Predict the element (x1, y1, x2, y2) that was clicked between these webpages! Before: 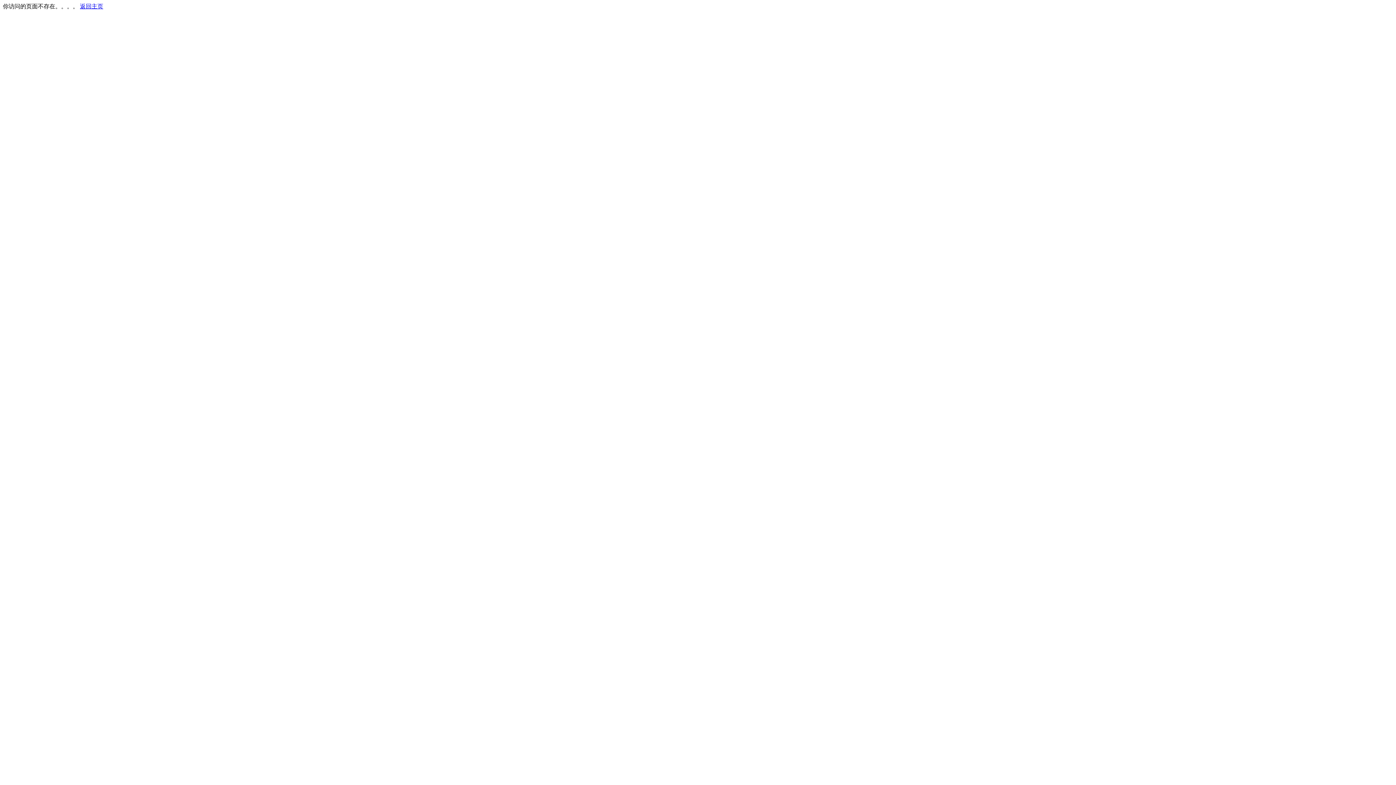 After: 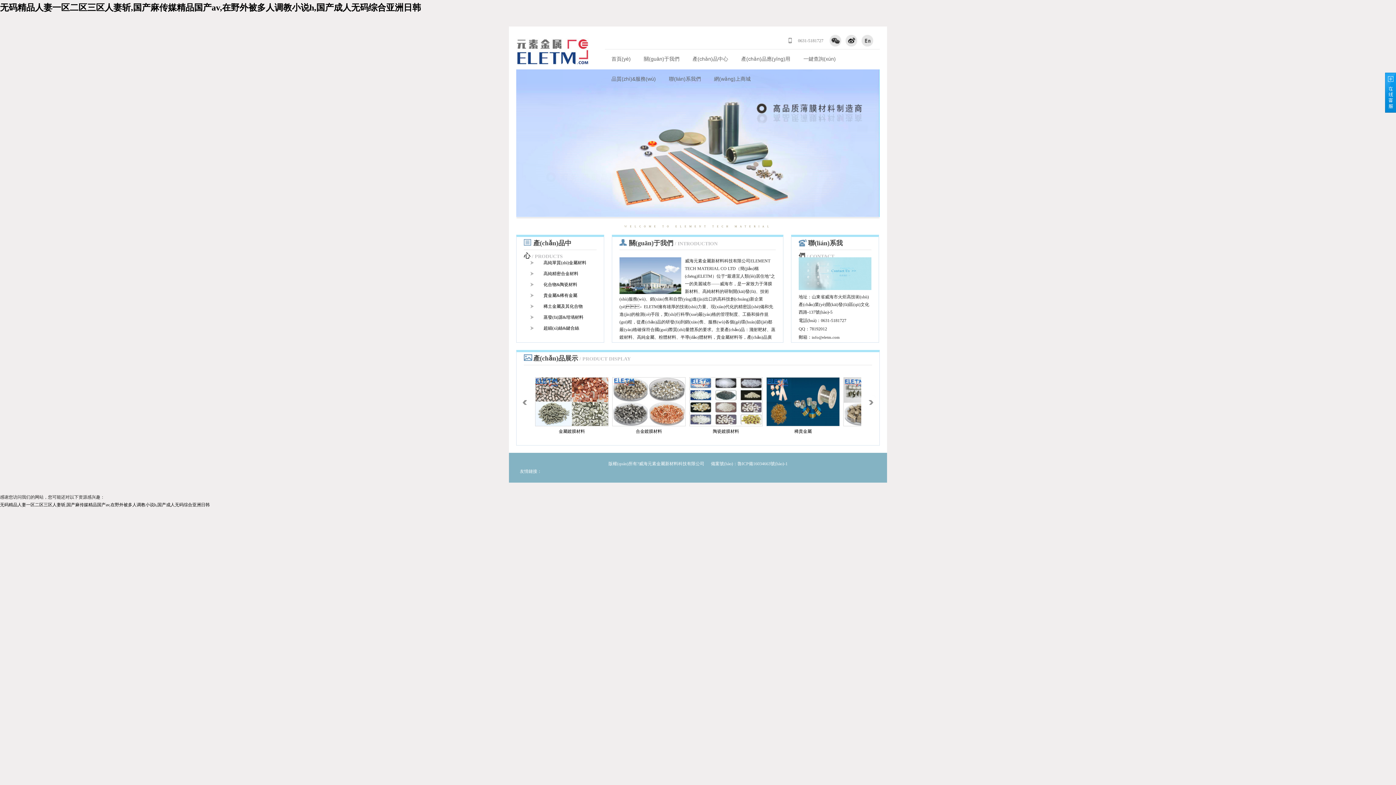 Action: label: 返回主页 bbox: (80, 3, 103, 9)